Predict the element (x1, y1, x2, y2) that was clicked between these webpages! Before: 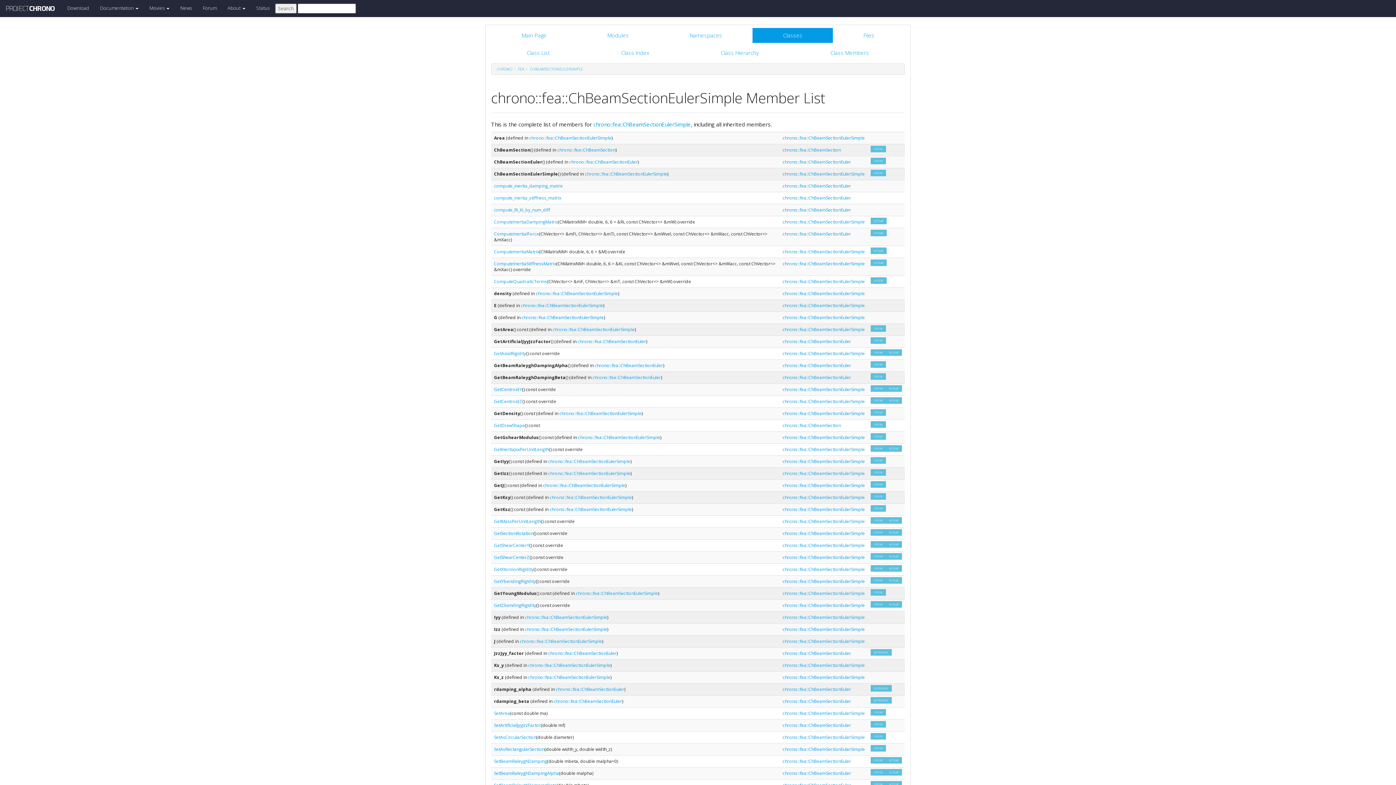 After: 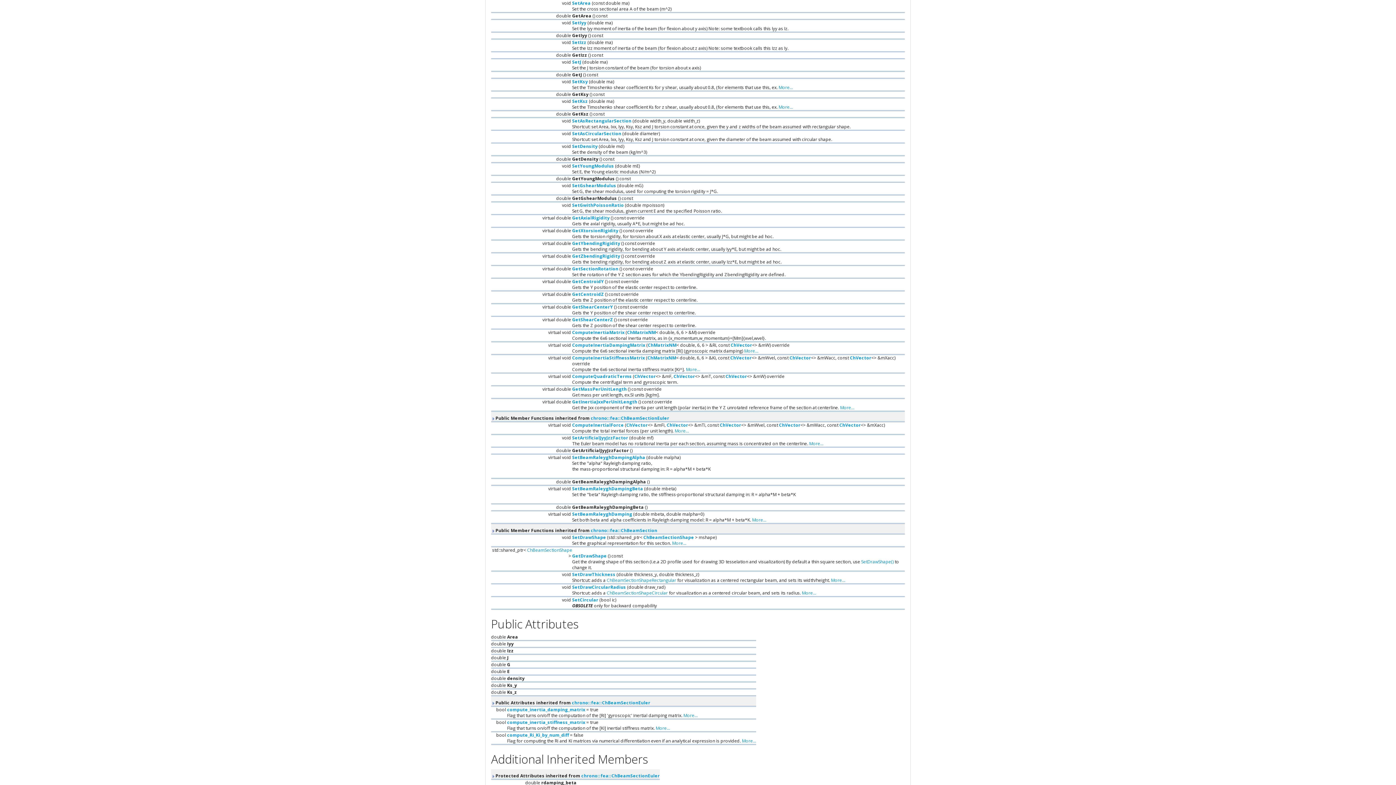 Action: label: SetArea bbox: (494, 710, 510, 716)